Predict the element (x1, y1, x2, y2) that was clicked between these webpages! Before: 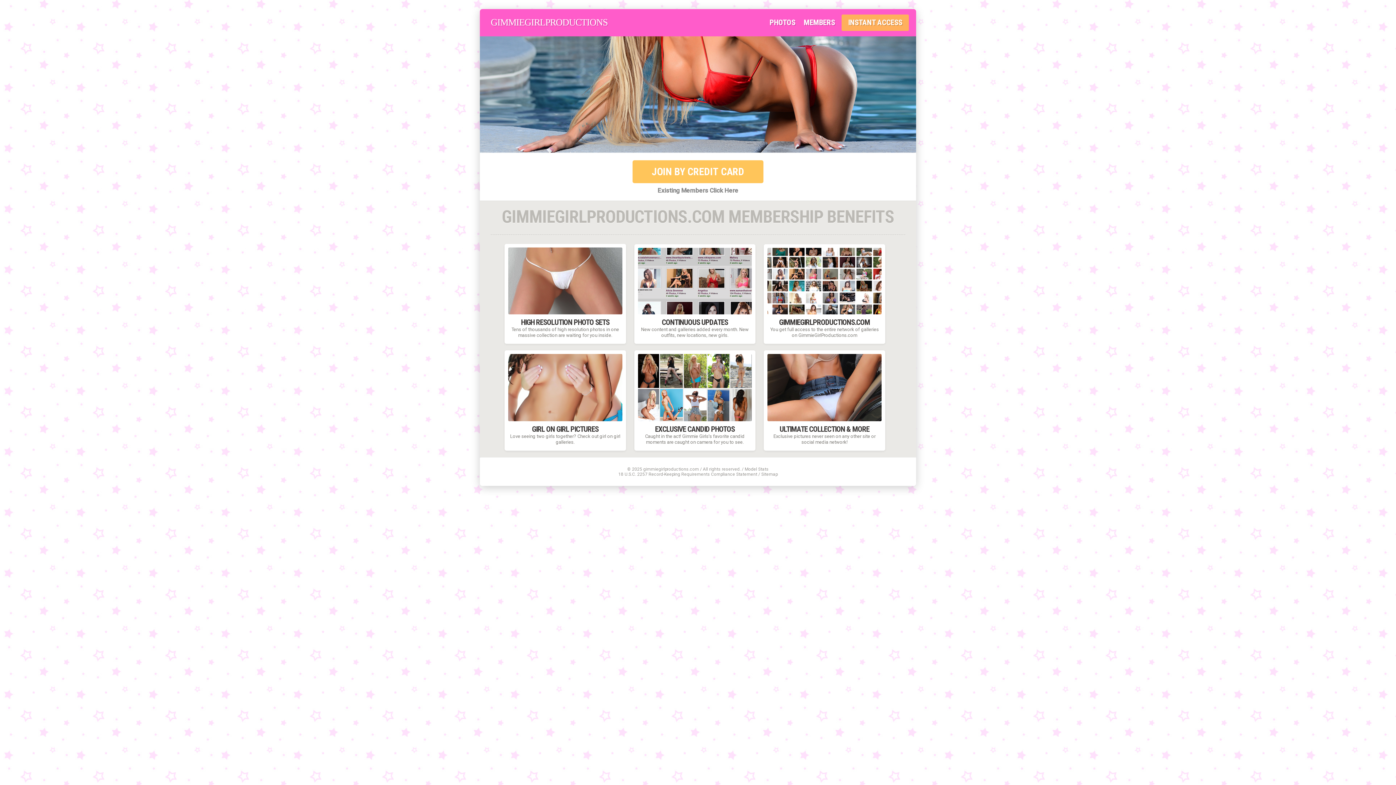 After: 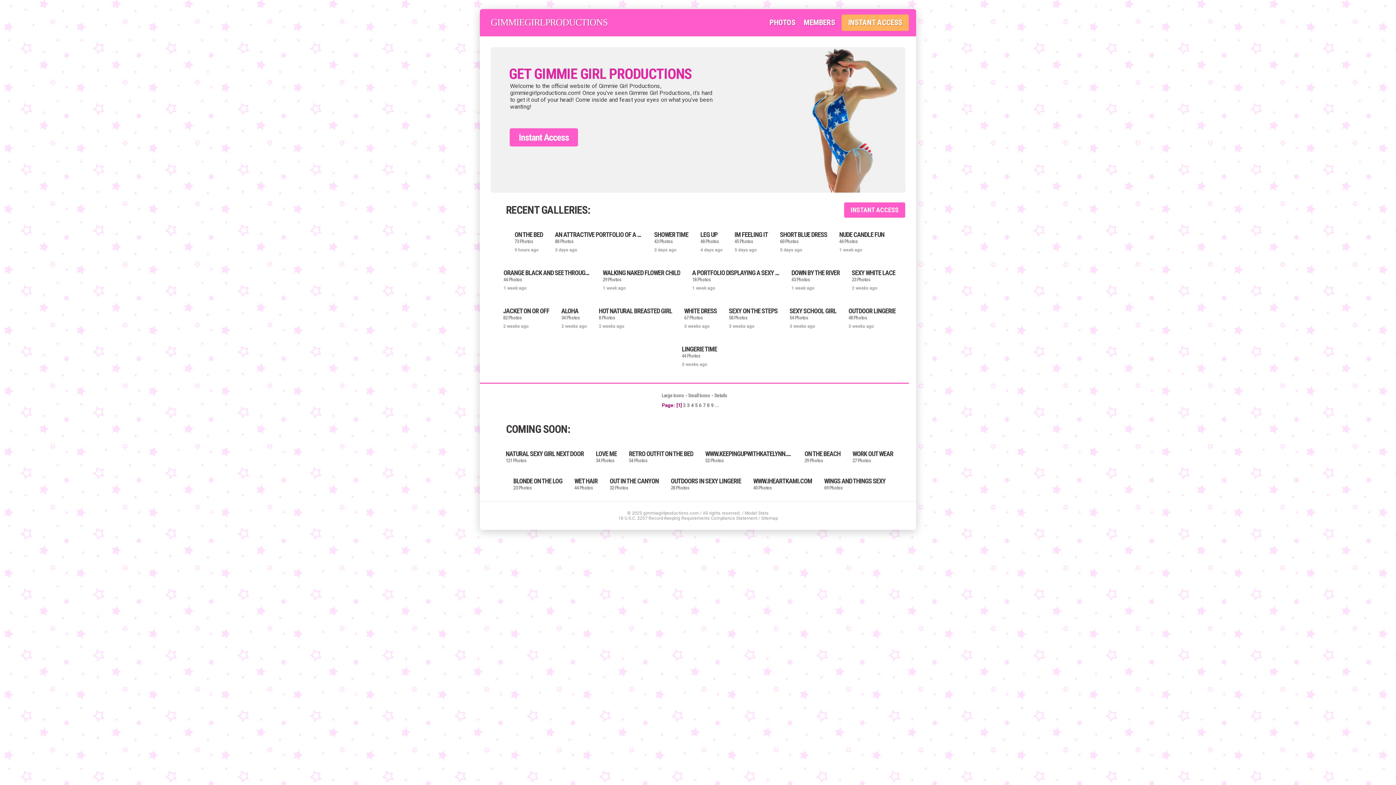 Action: label: GIMMIEGIRLPRODUCTIONS bbox: (490, 17, 554, 28)